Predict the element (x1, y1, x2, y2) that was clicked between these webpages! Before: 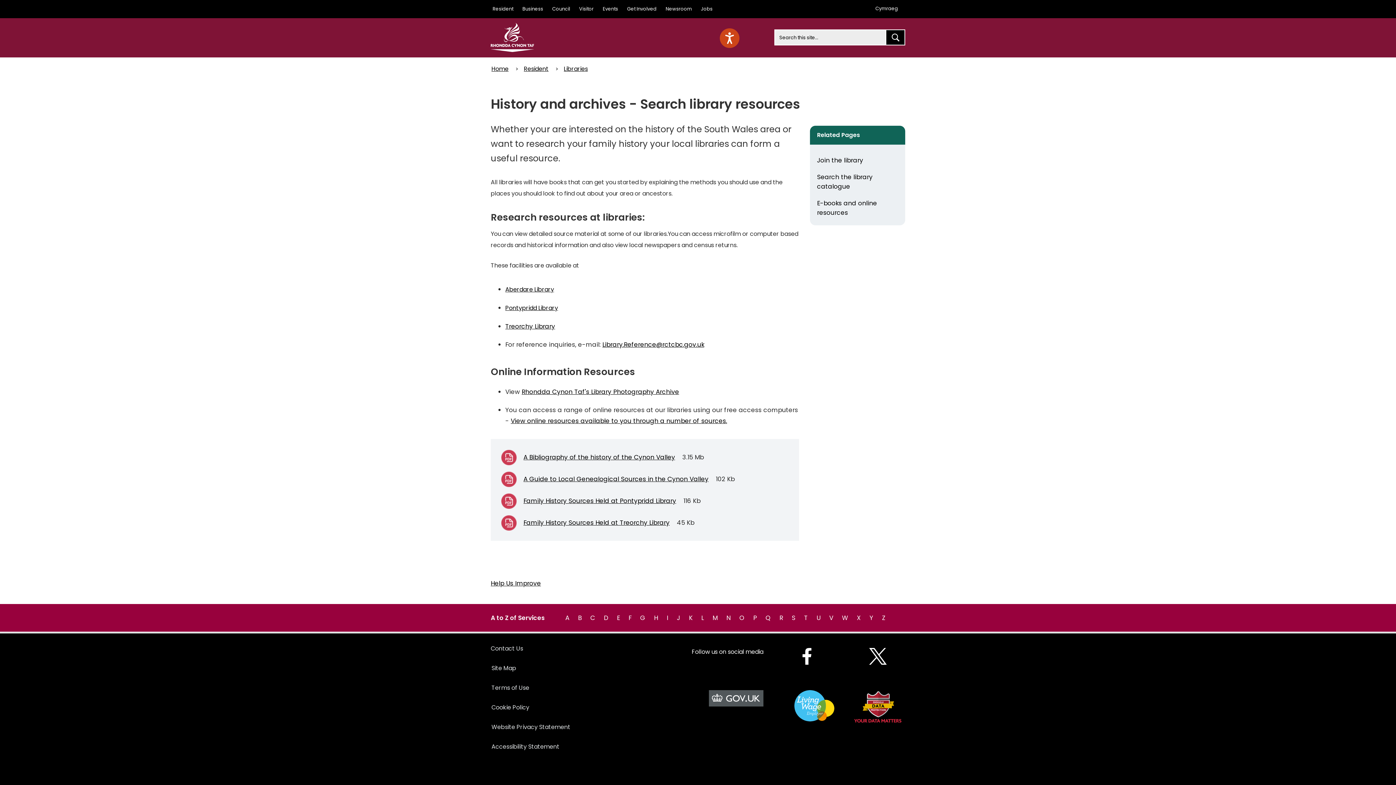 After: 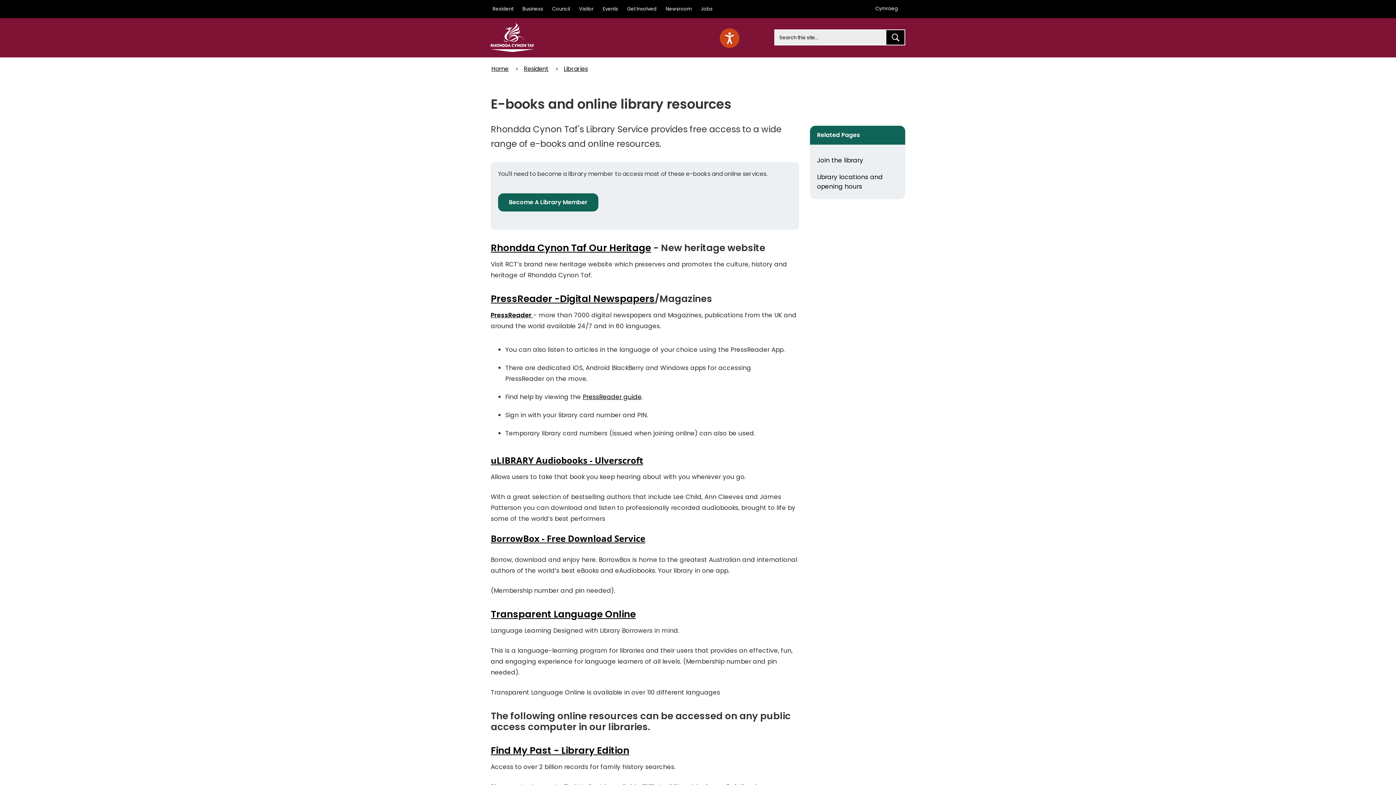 Action: bbox: (510, 416, 727, 425) label: View online resources available to you through a number of sources.